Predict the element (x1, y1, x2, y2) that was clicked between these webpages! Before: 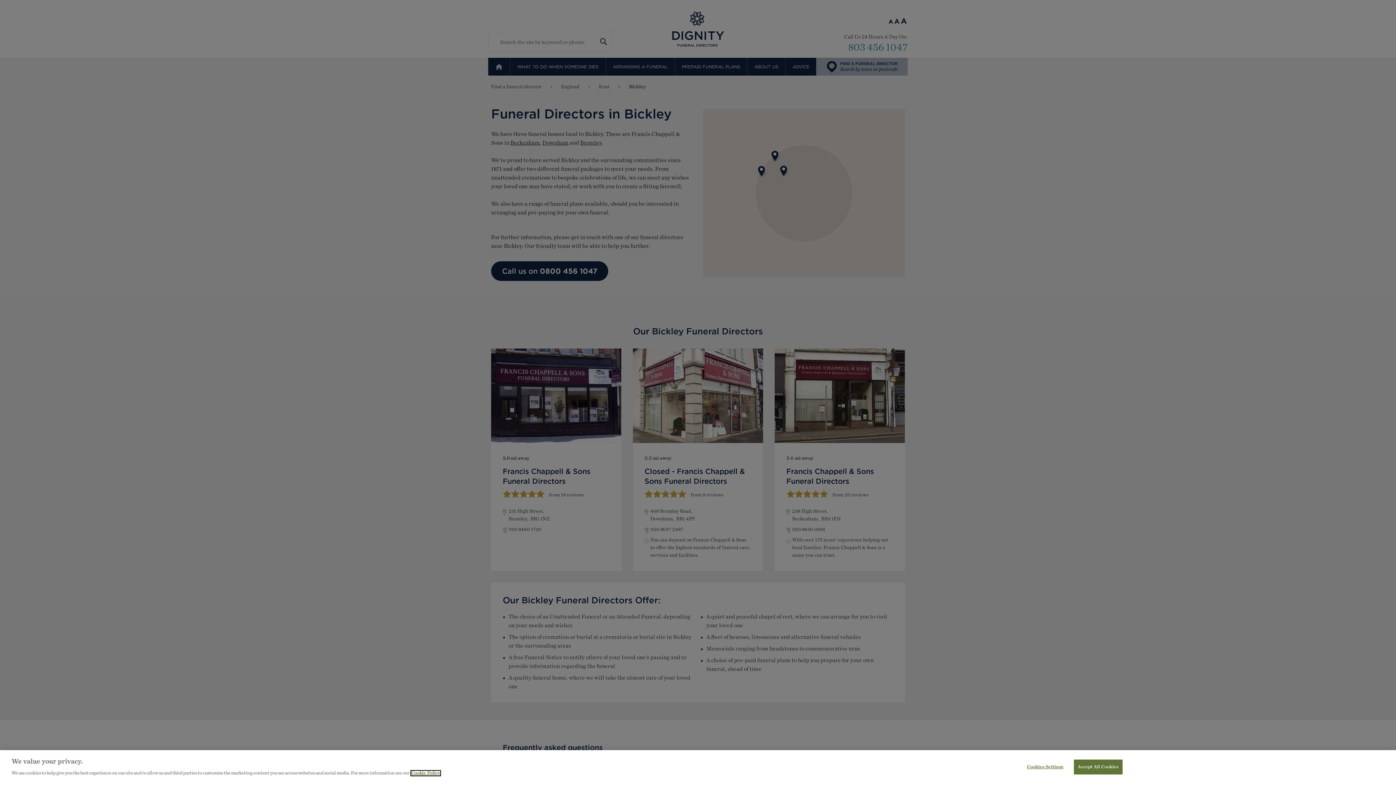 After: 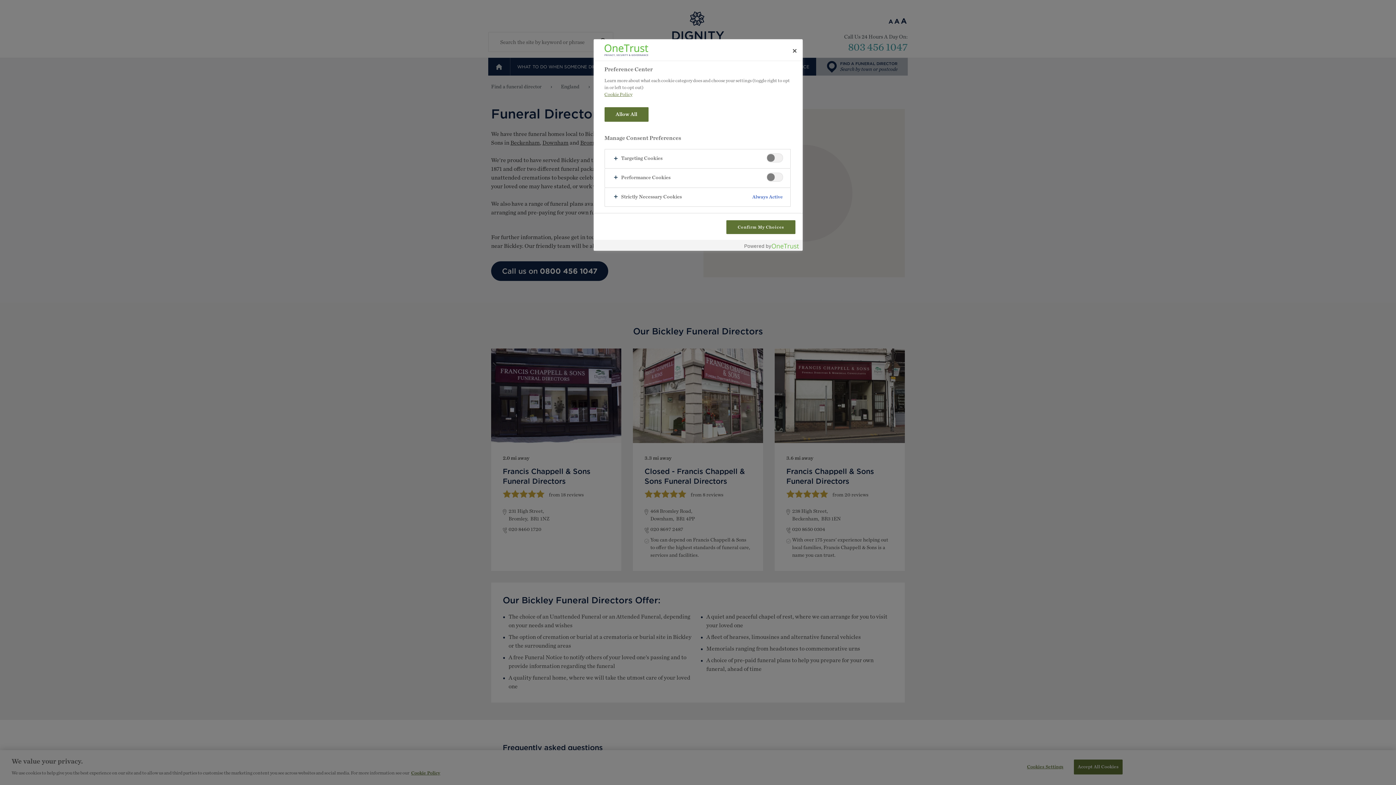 Action: bbox: (1022, 760, 1068, 774) label: Cookies Settings